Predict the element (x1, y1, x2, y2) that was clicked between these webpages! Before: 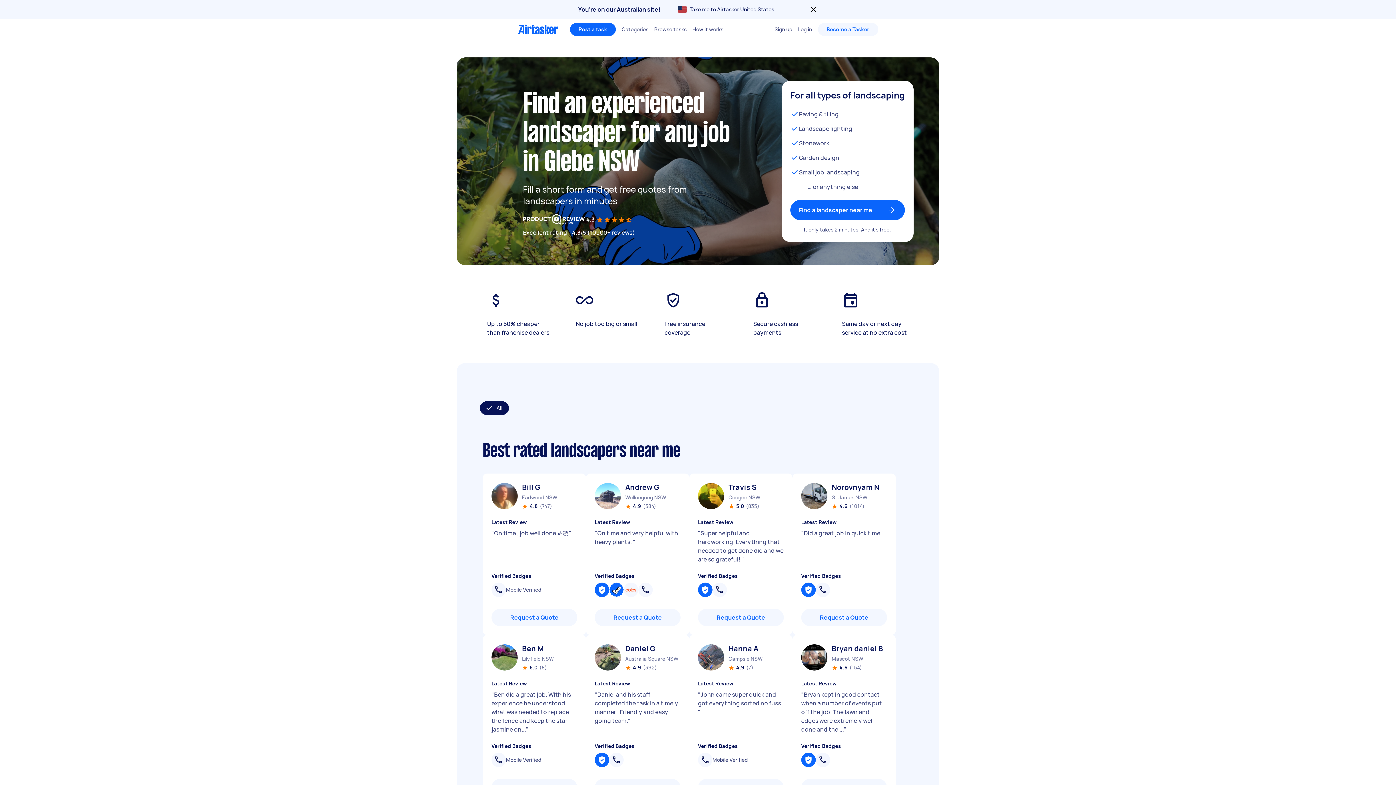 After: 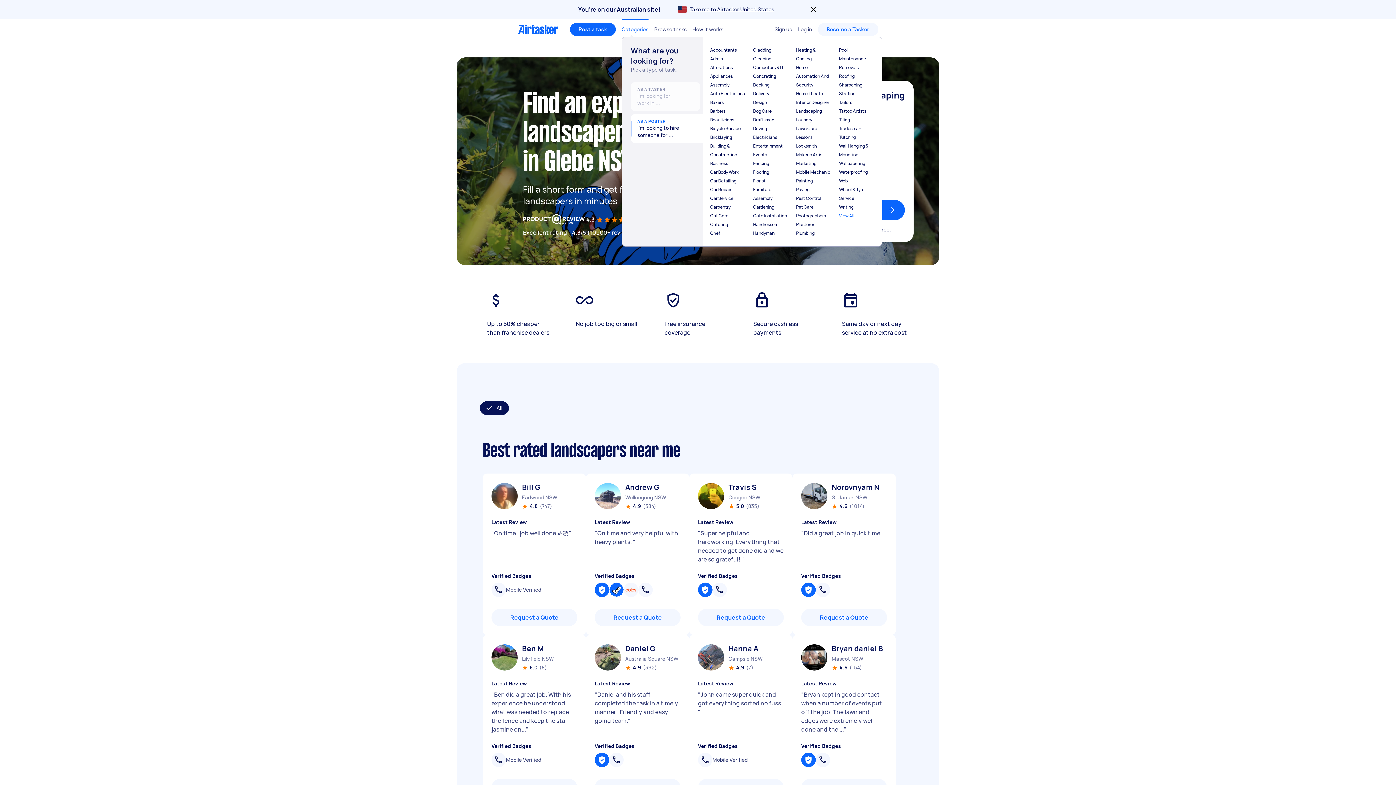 Action: label: Categories bbox: (621, 19, 648, 39)